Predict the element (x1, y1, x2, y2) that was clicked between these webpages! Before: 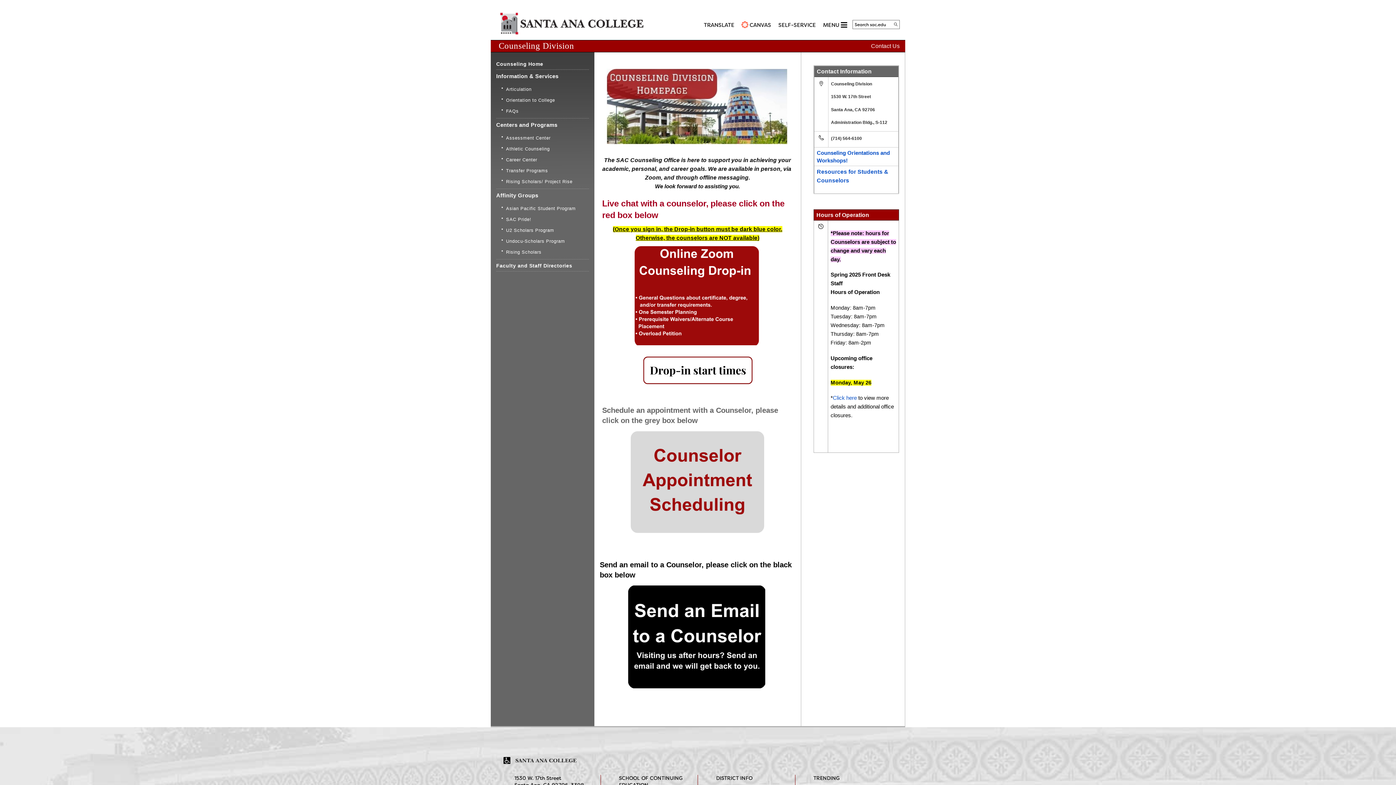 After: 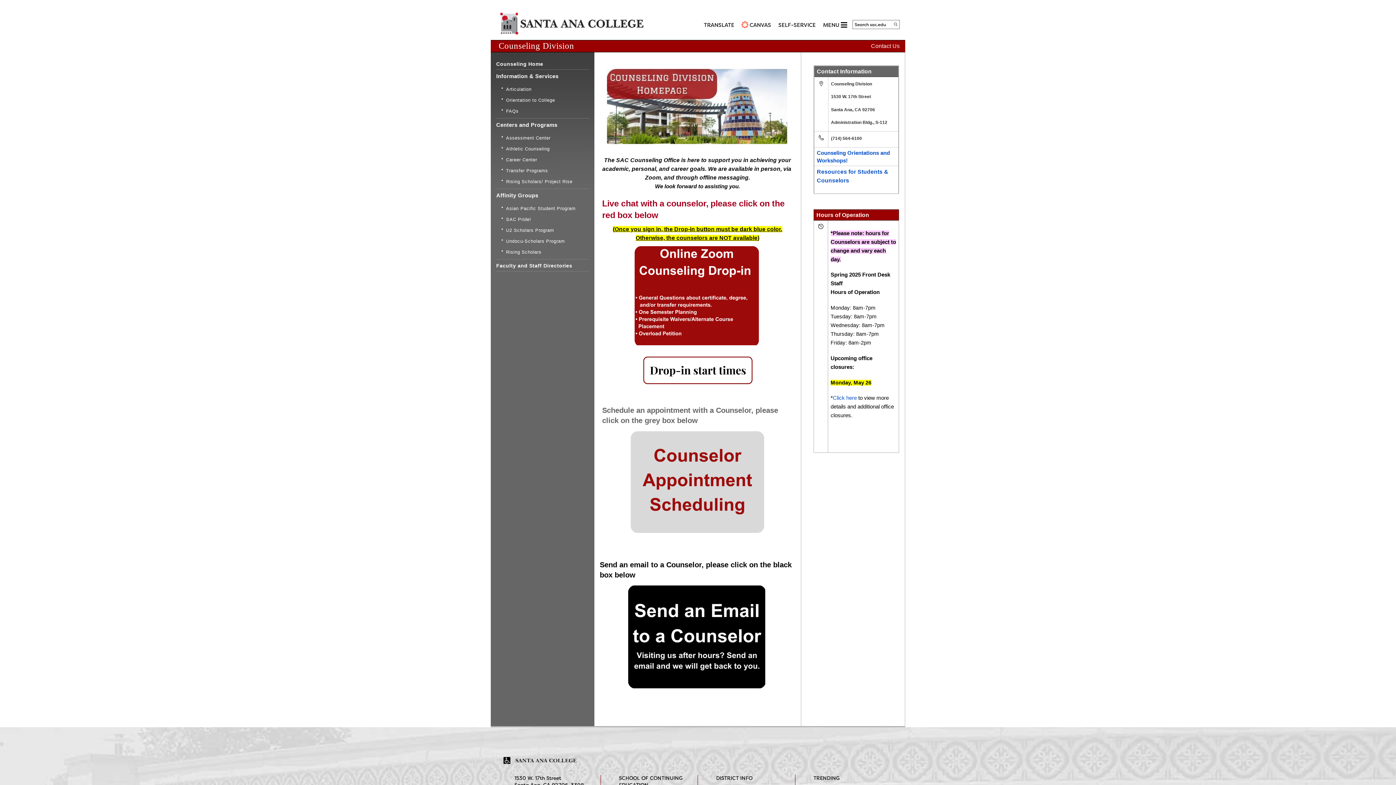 Action: bbox: (626, 633, 767, 639)